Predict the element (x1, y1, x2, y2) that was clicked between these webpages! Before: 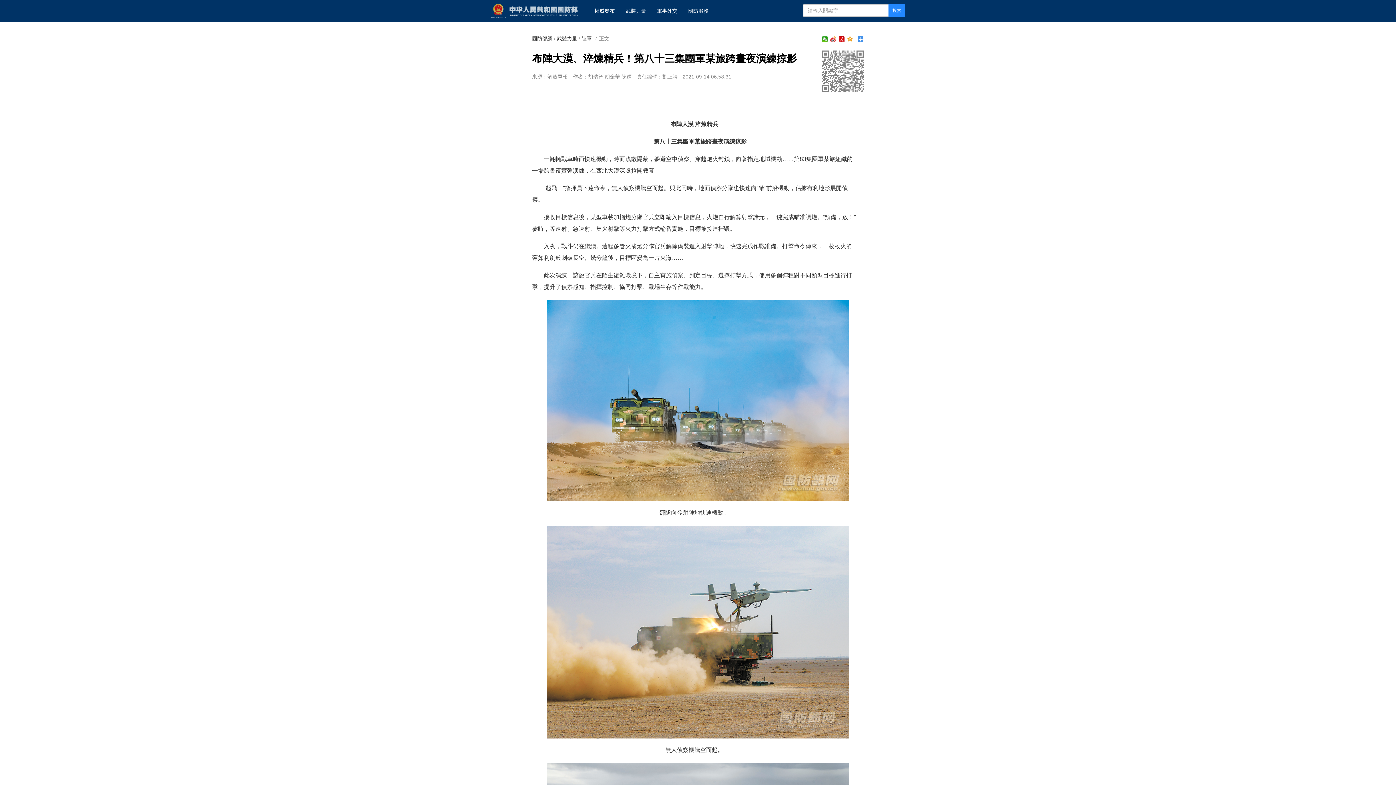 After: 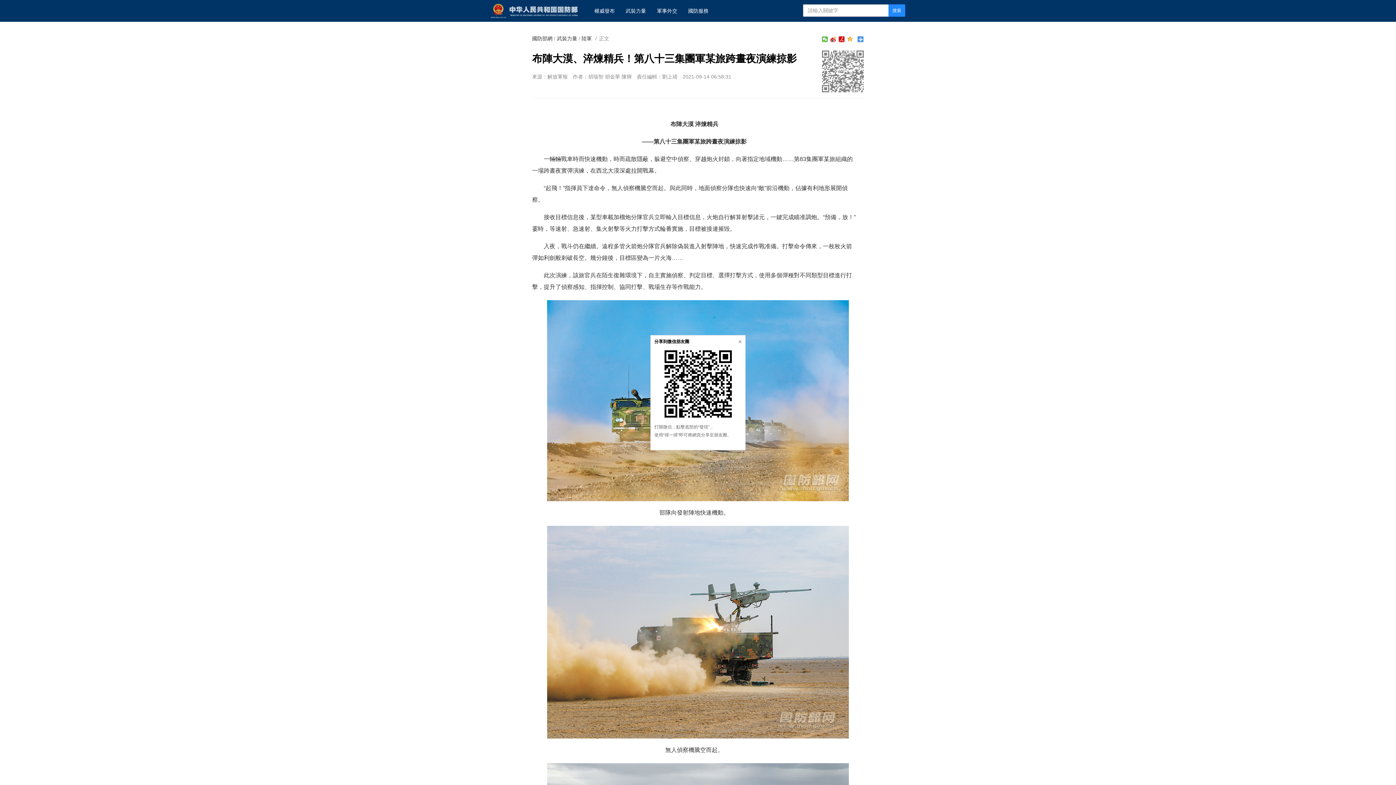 Action: bbox: (822, 36, 828, 42)